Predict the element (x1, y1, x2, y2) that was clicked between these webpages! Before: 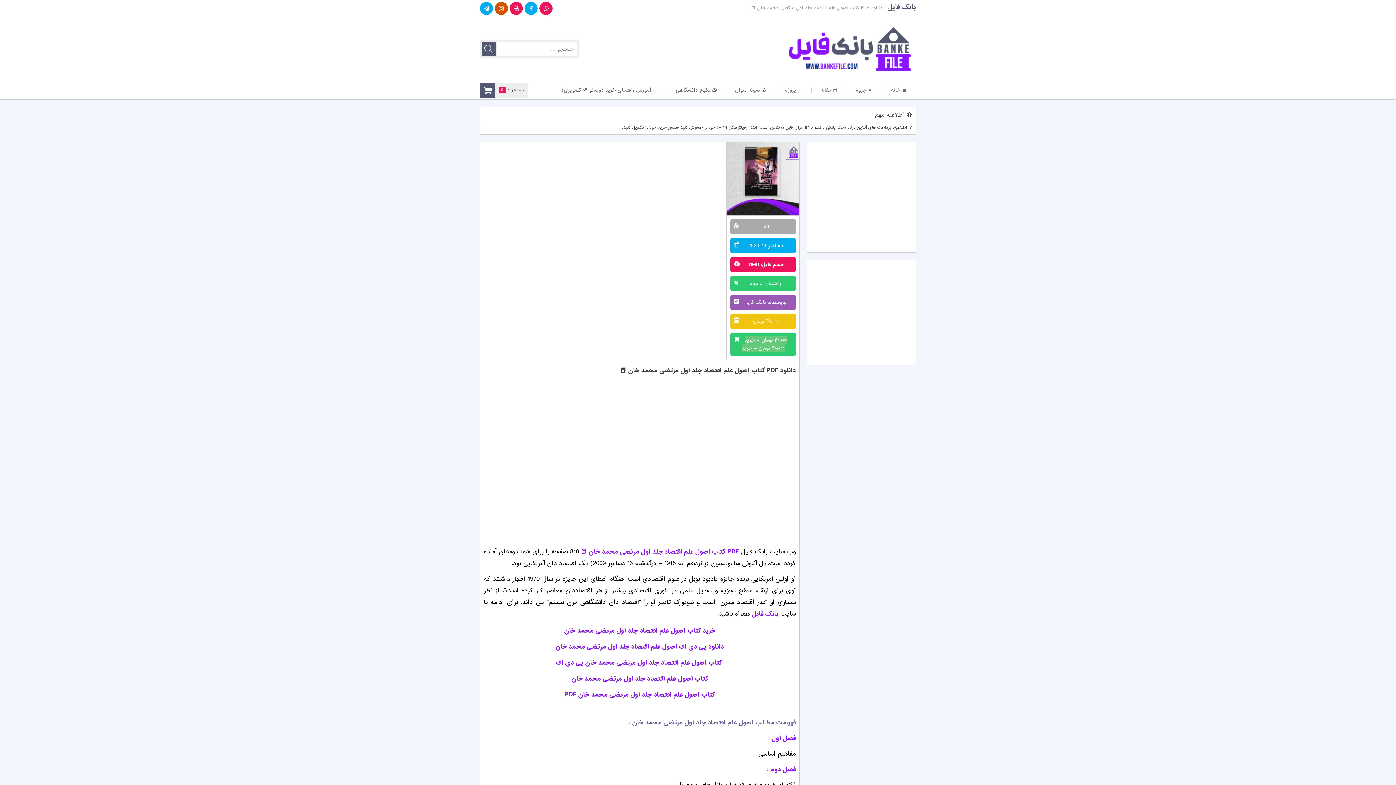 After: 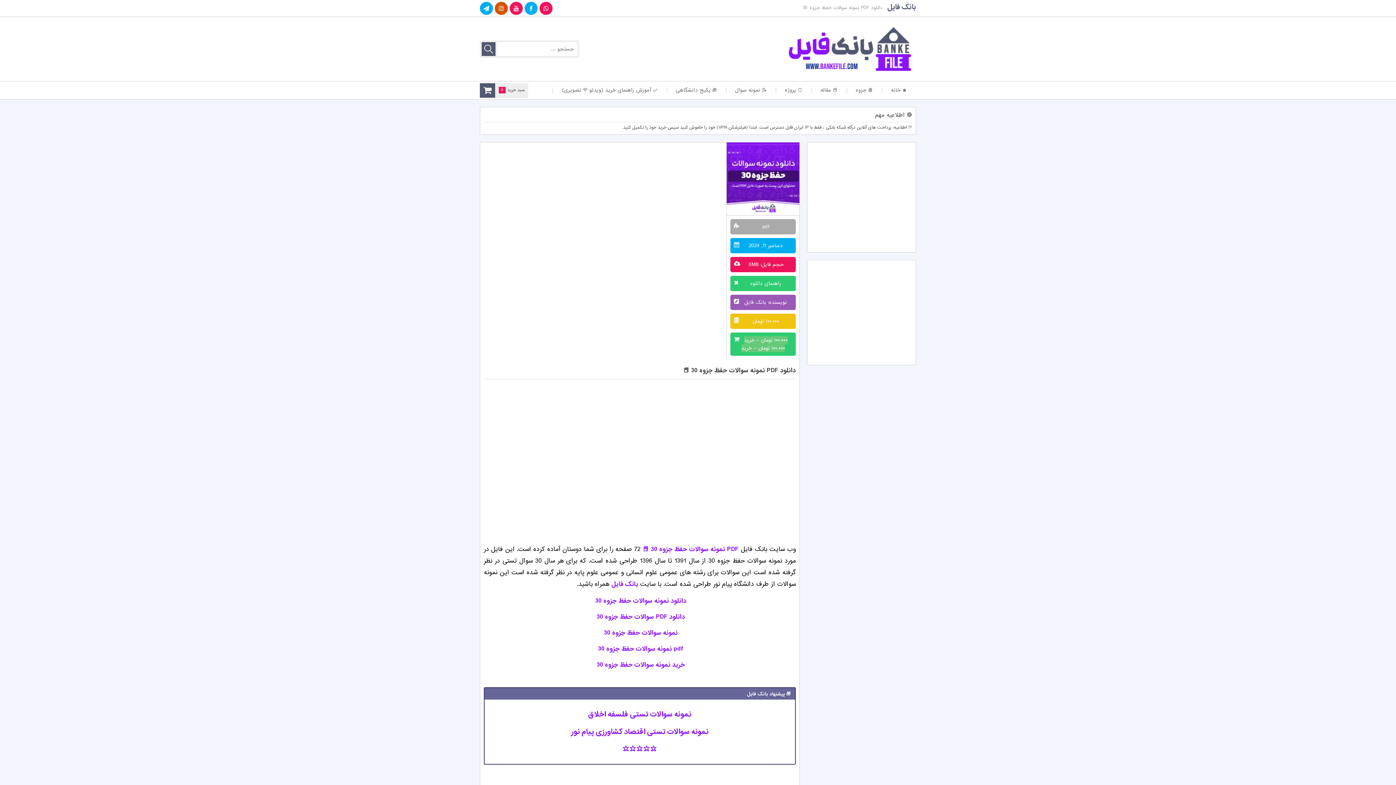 Action: label: 📘 جزوه bbox: (846, 81, 882, 99)